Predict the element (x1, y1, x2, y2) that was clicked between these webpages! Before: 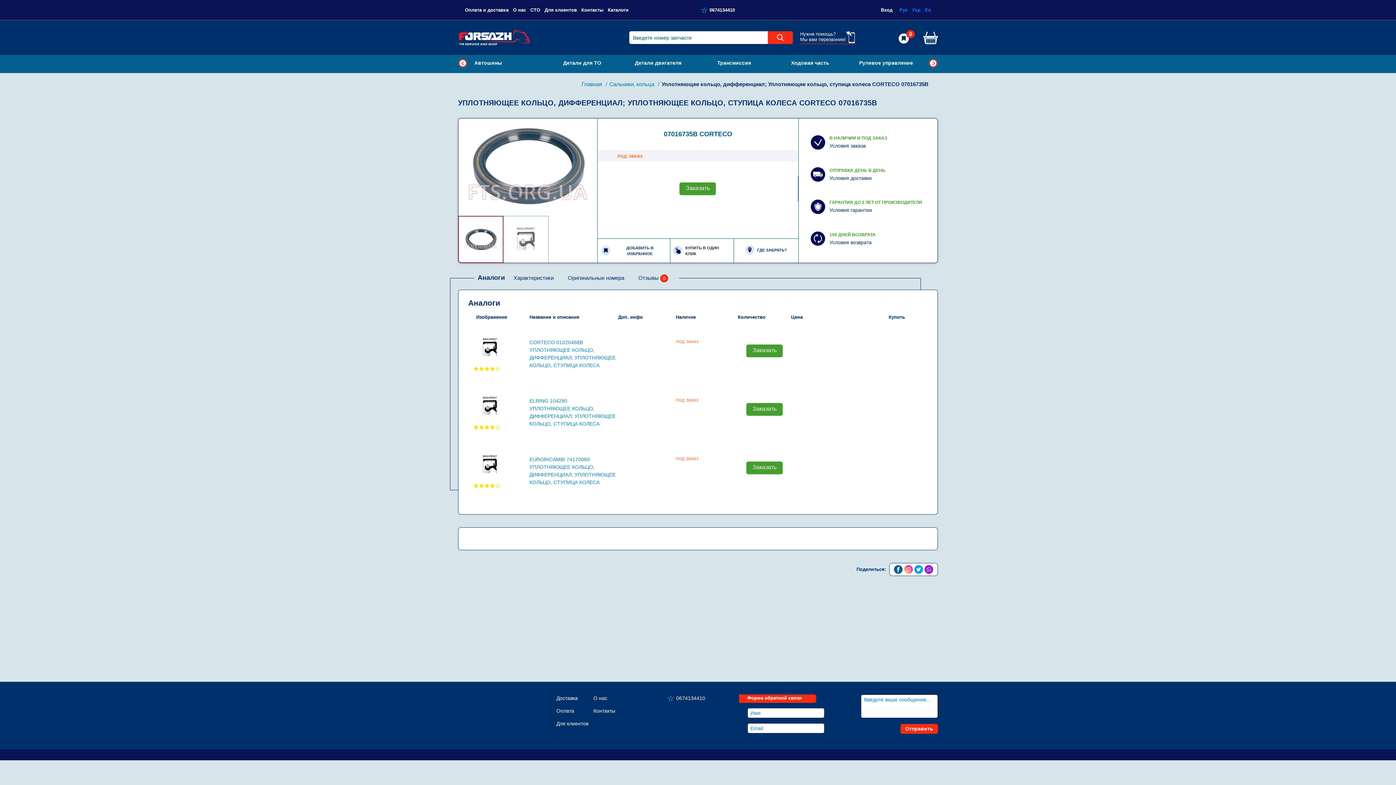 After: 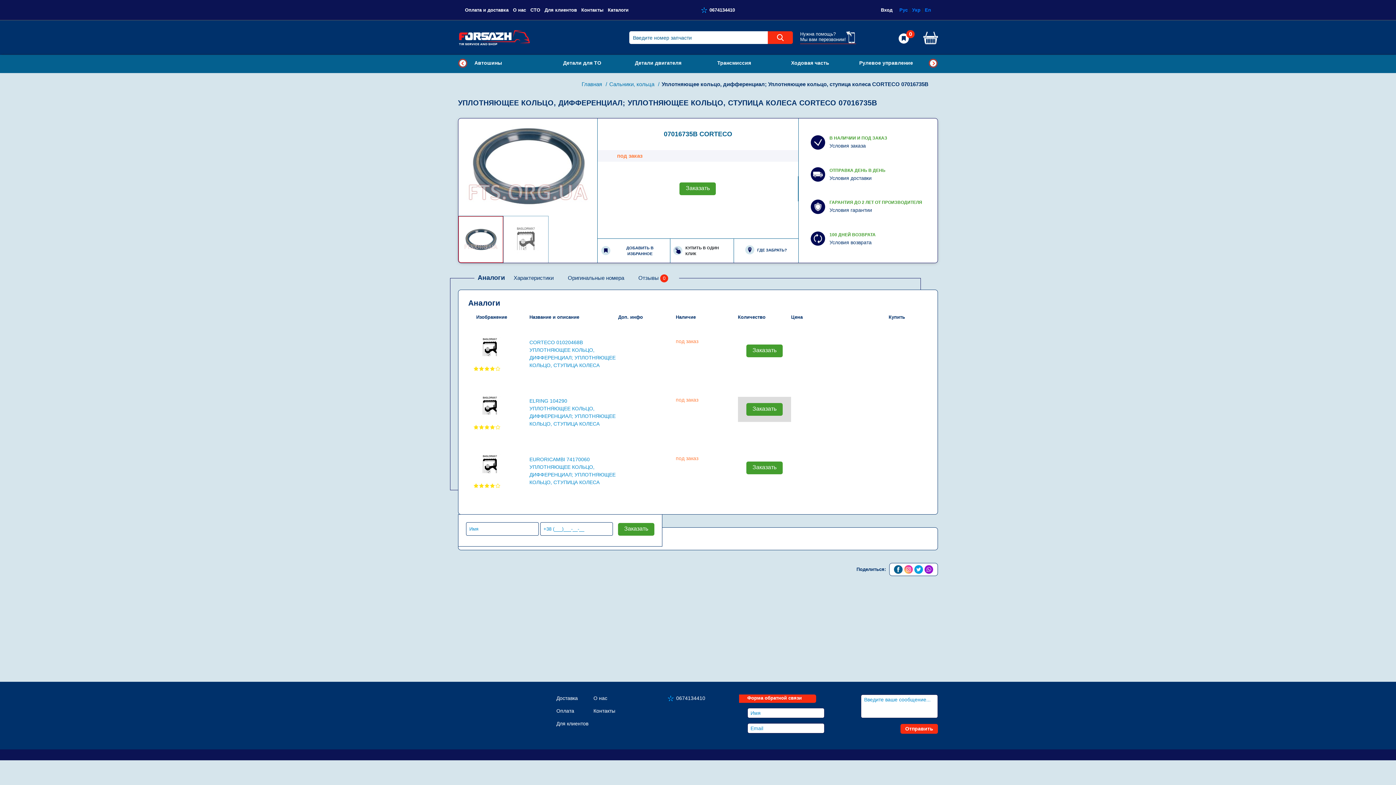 Action: bbox: (746, 403, 782, 415) label: Заказать